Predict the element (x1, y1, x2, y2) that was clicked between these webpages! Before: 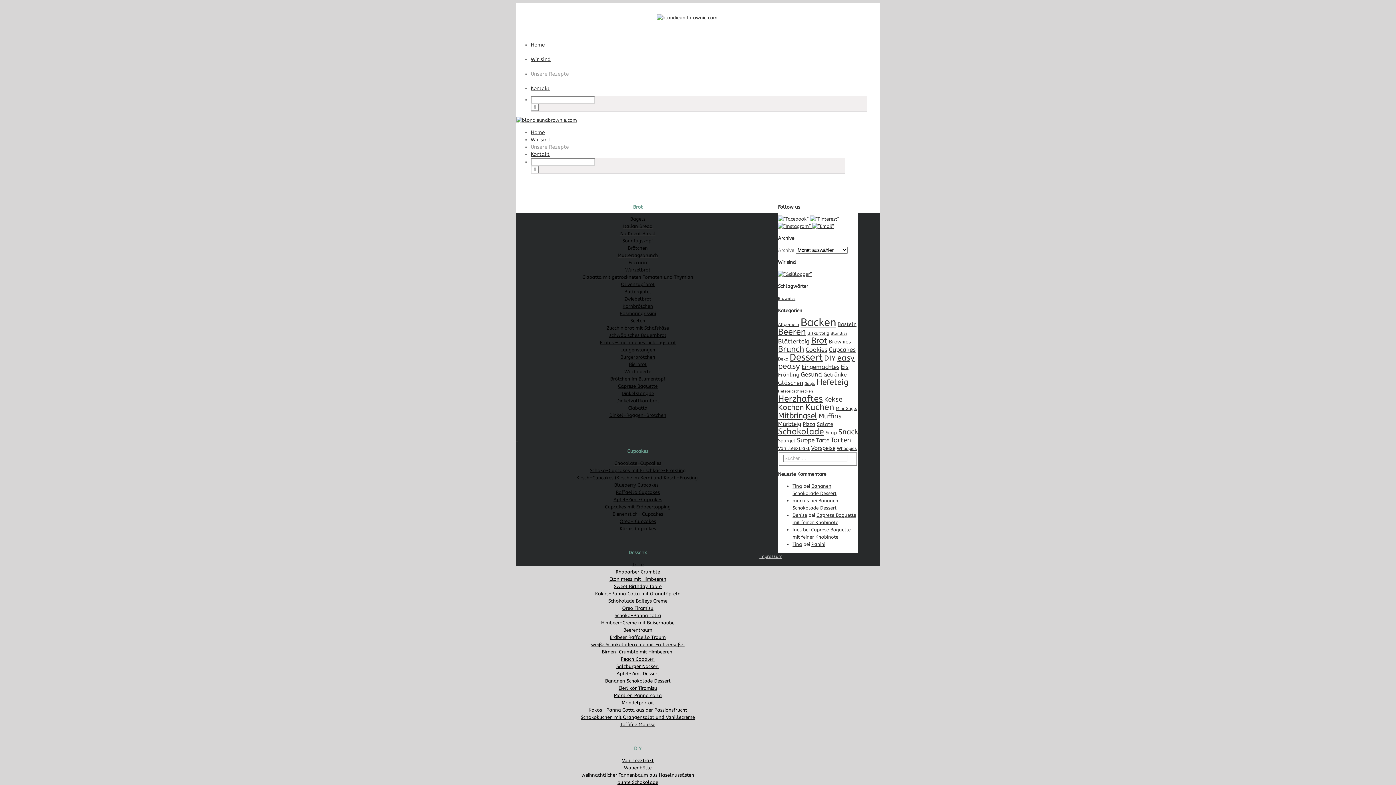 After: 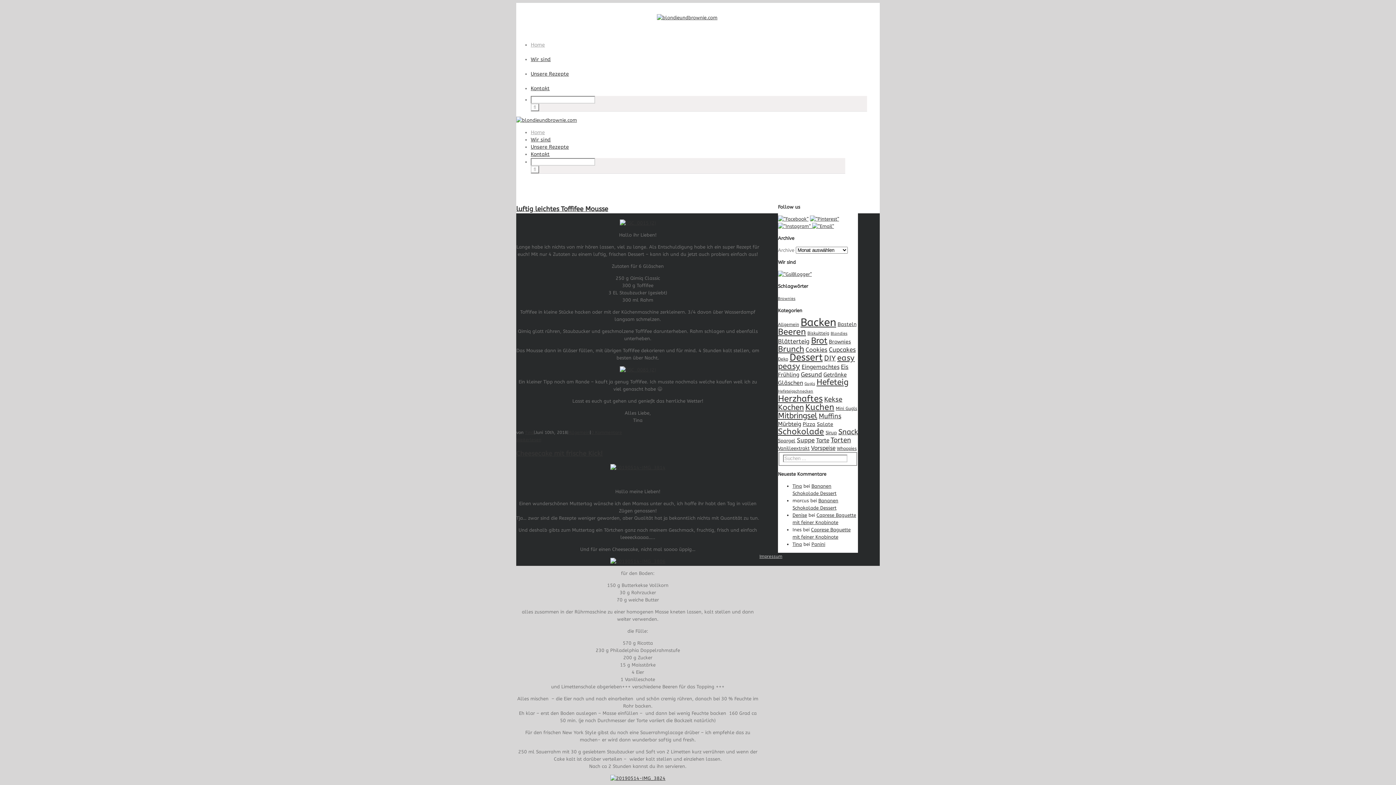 Action: label: Denise bbox: (792, 512, 807, 518)